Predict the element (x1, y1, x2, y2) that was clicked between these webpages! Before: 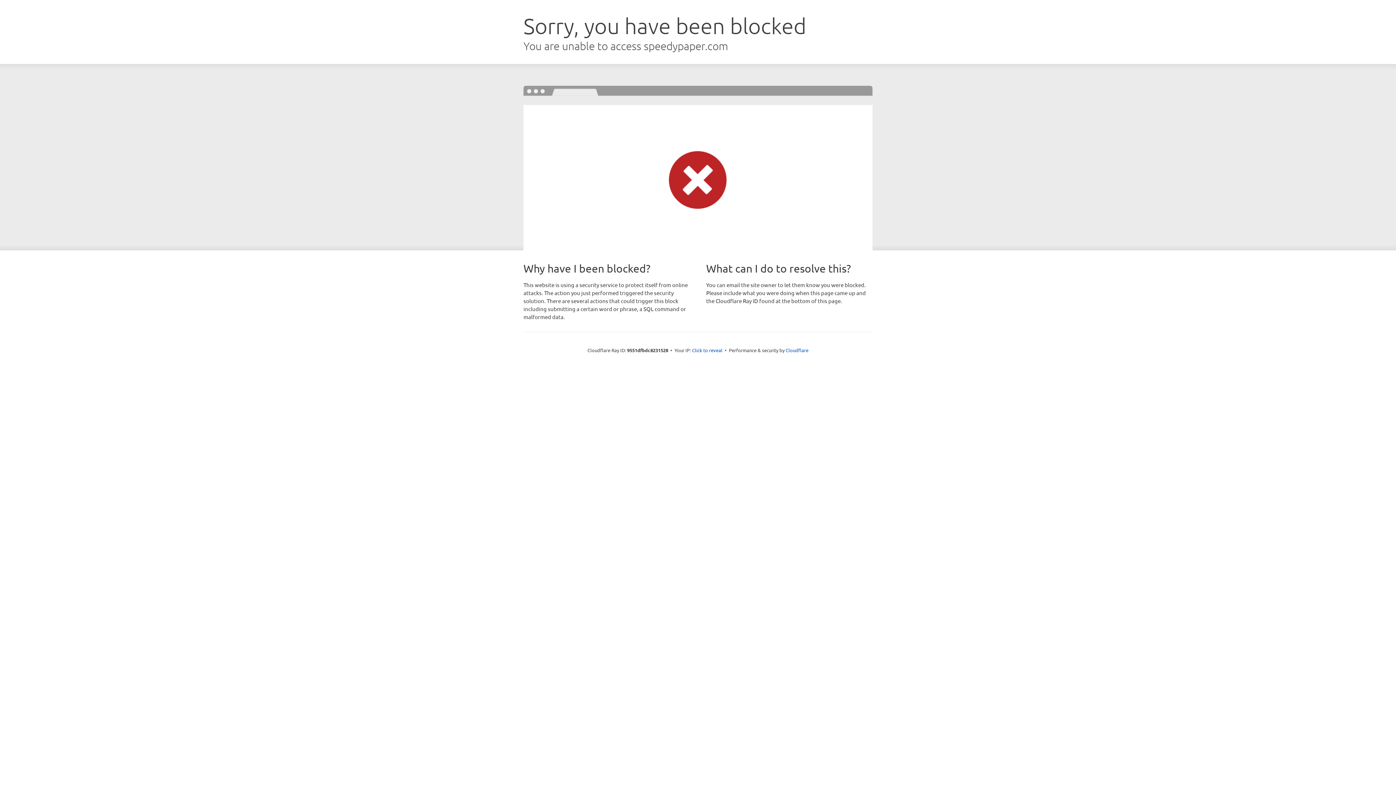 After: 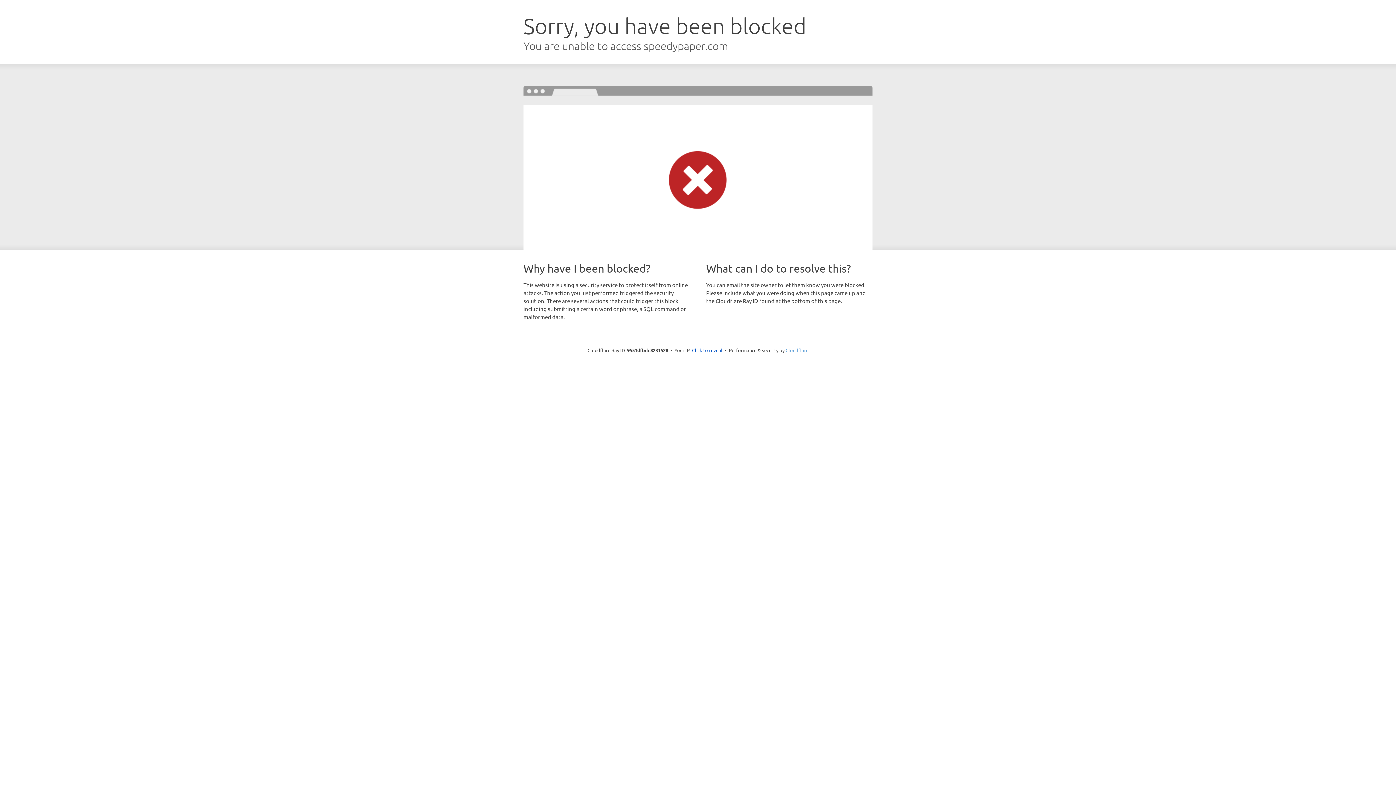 Action: label: Cloudflare bbox: (785, 347, 808, 353)